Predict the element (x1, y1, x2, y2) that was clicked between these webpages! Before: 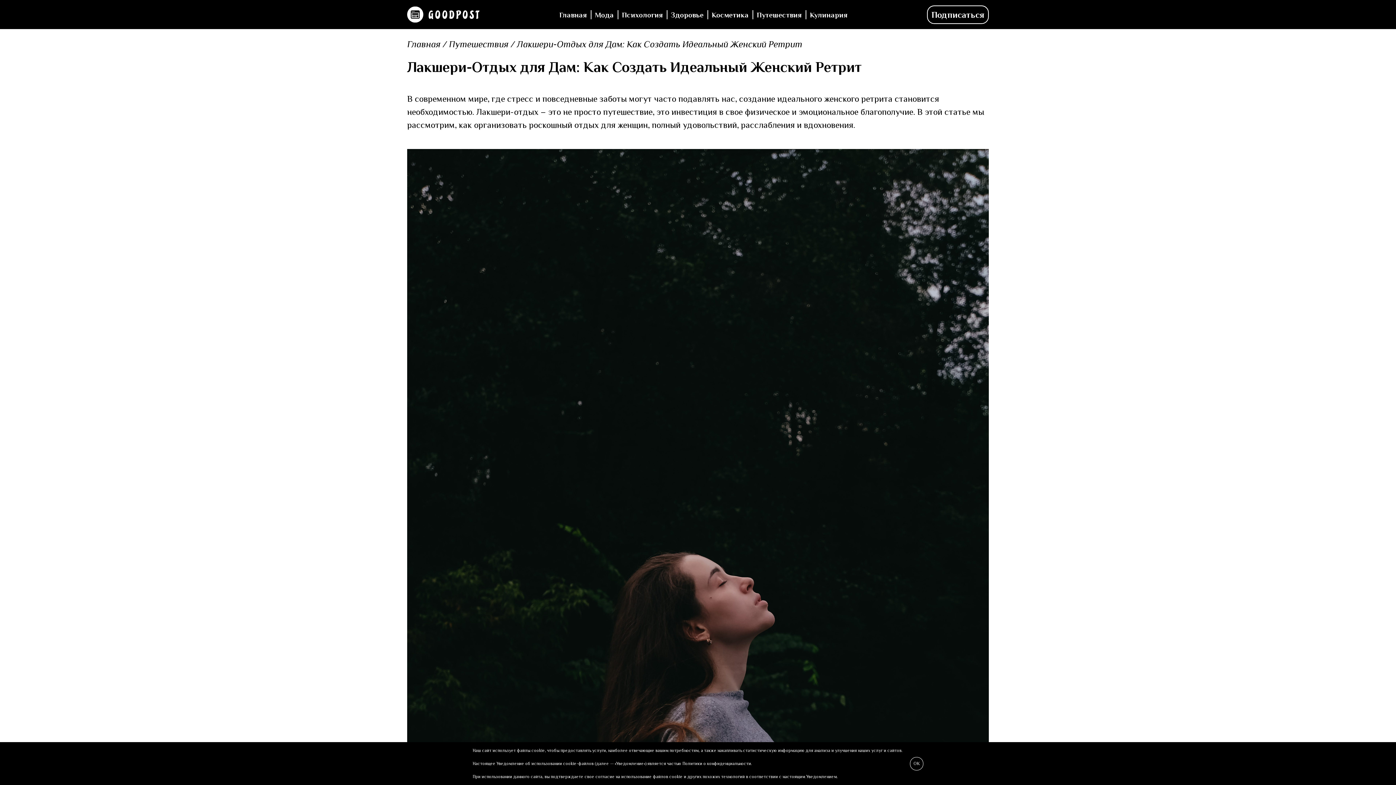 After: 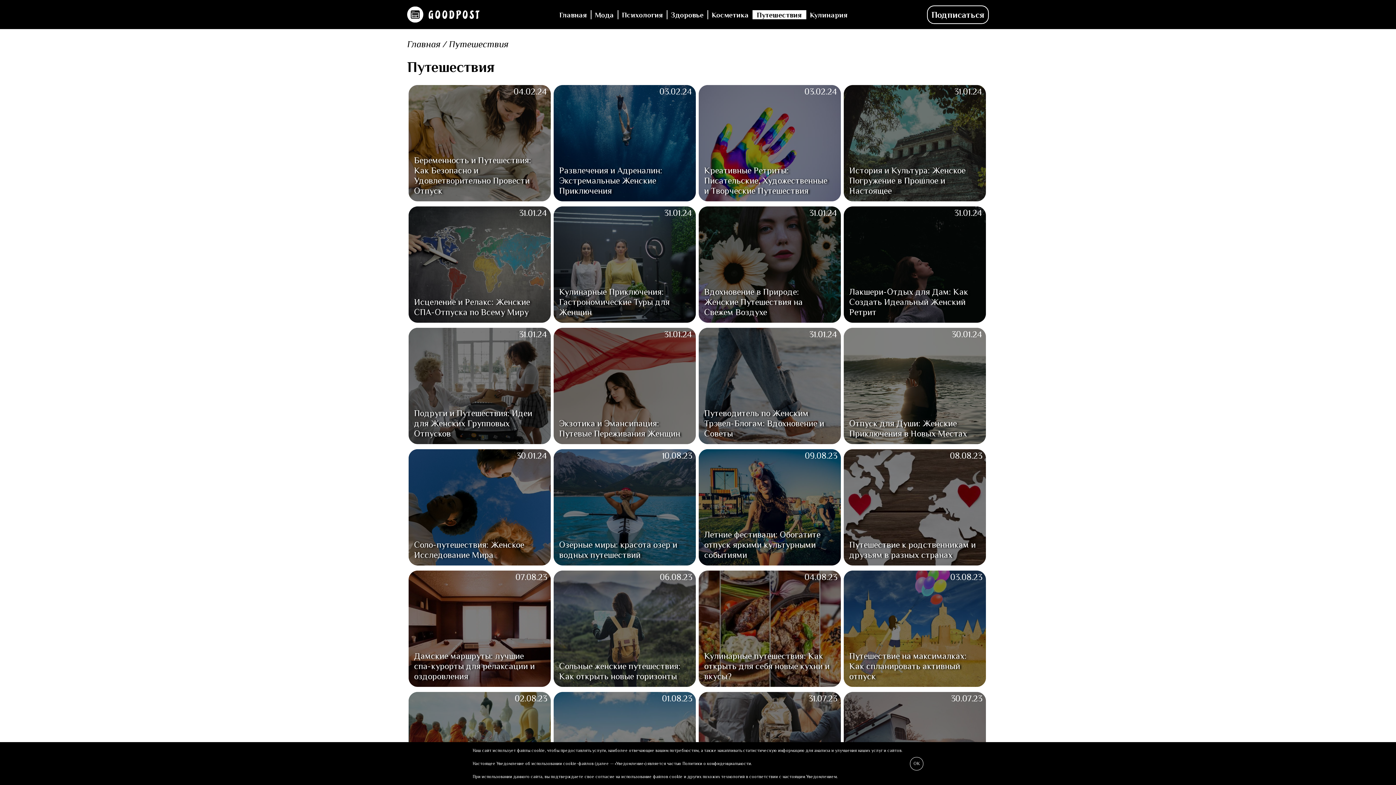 Action: bbox: (449, 38, 517, 49) label: Путешествия / 